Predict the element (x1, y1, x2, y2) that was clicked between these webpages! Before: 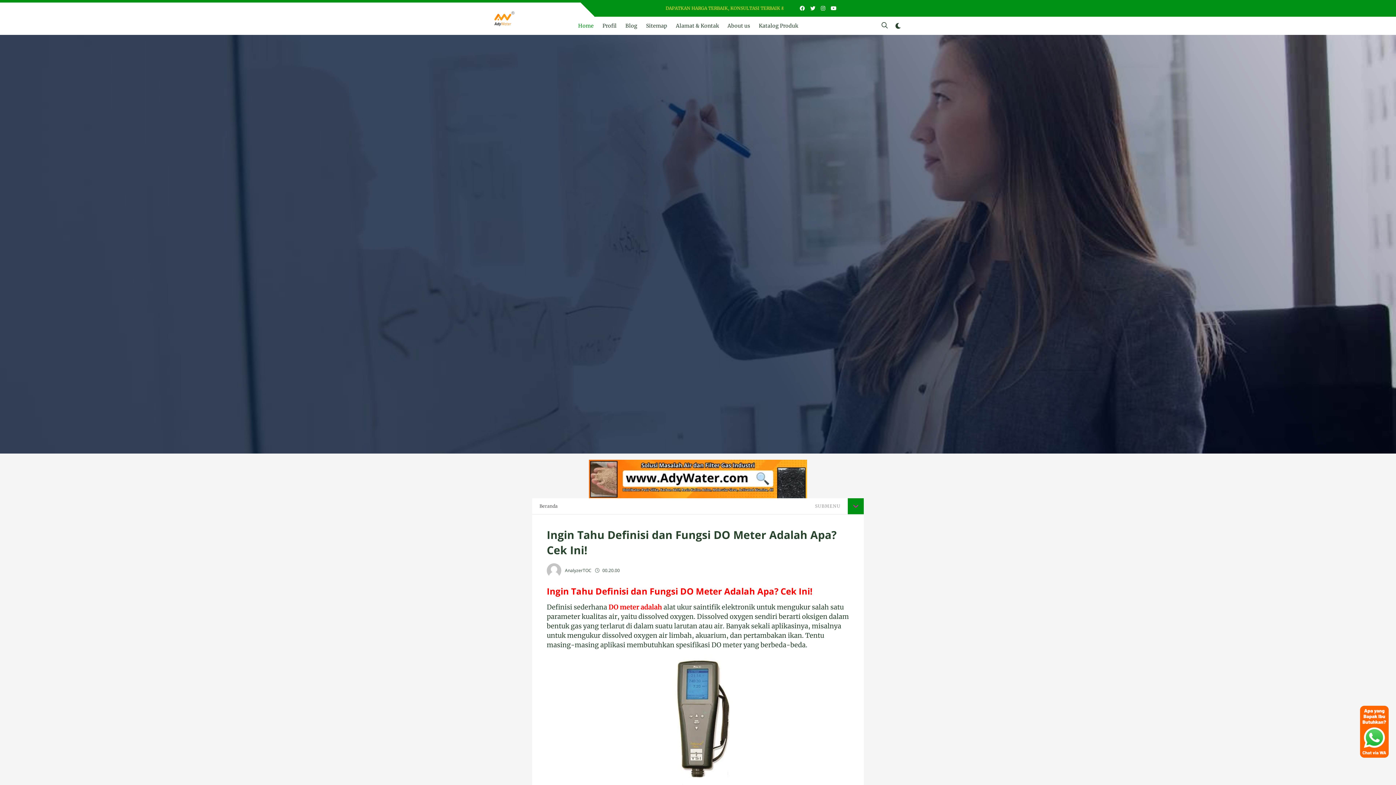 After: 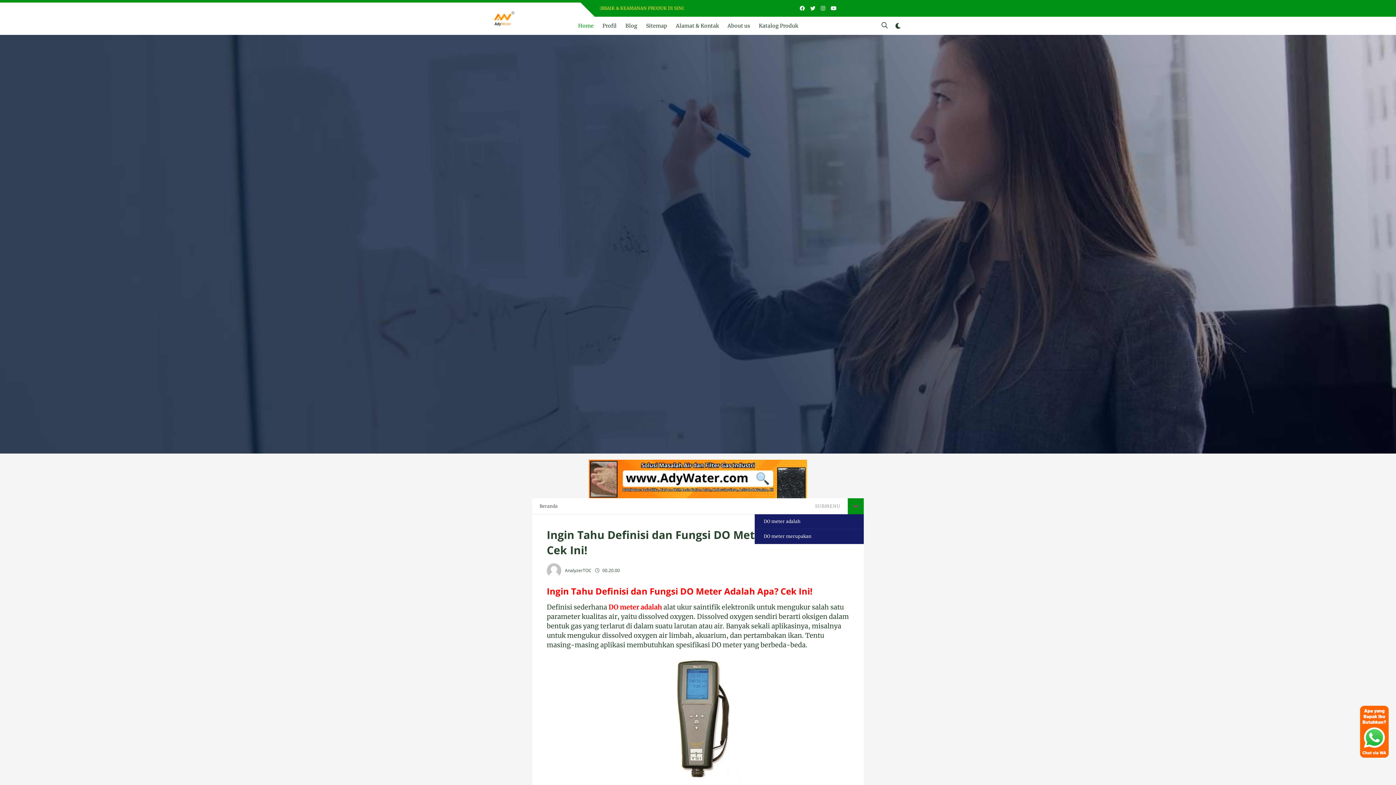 Action: bbox: (848, 498, 864, 514)